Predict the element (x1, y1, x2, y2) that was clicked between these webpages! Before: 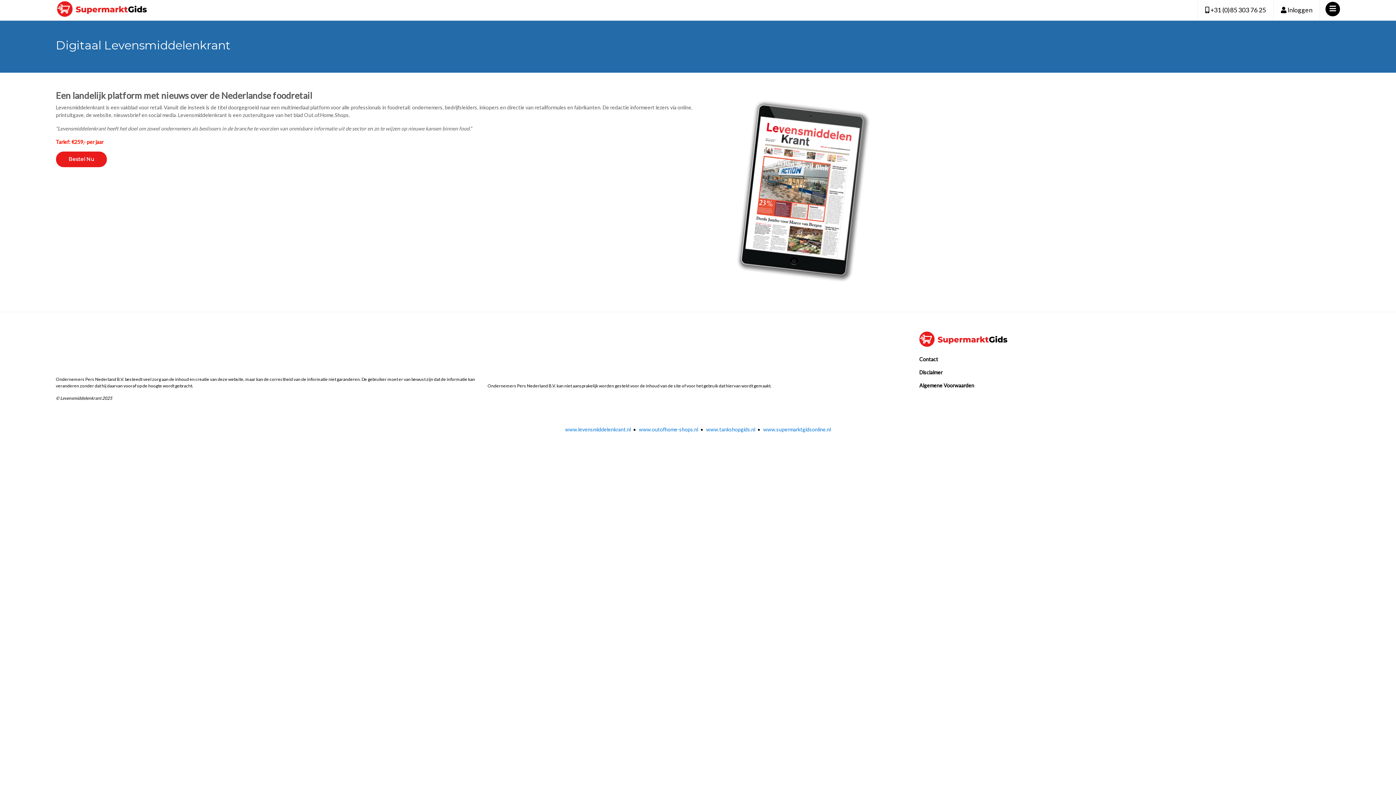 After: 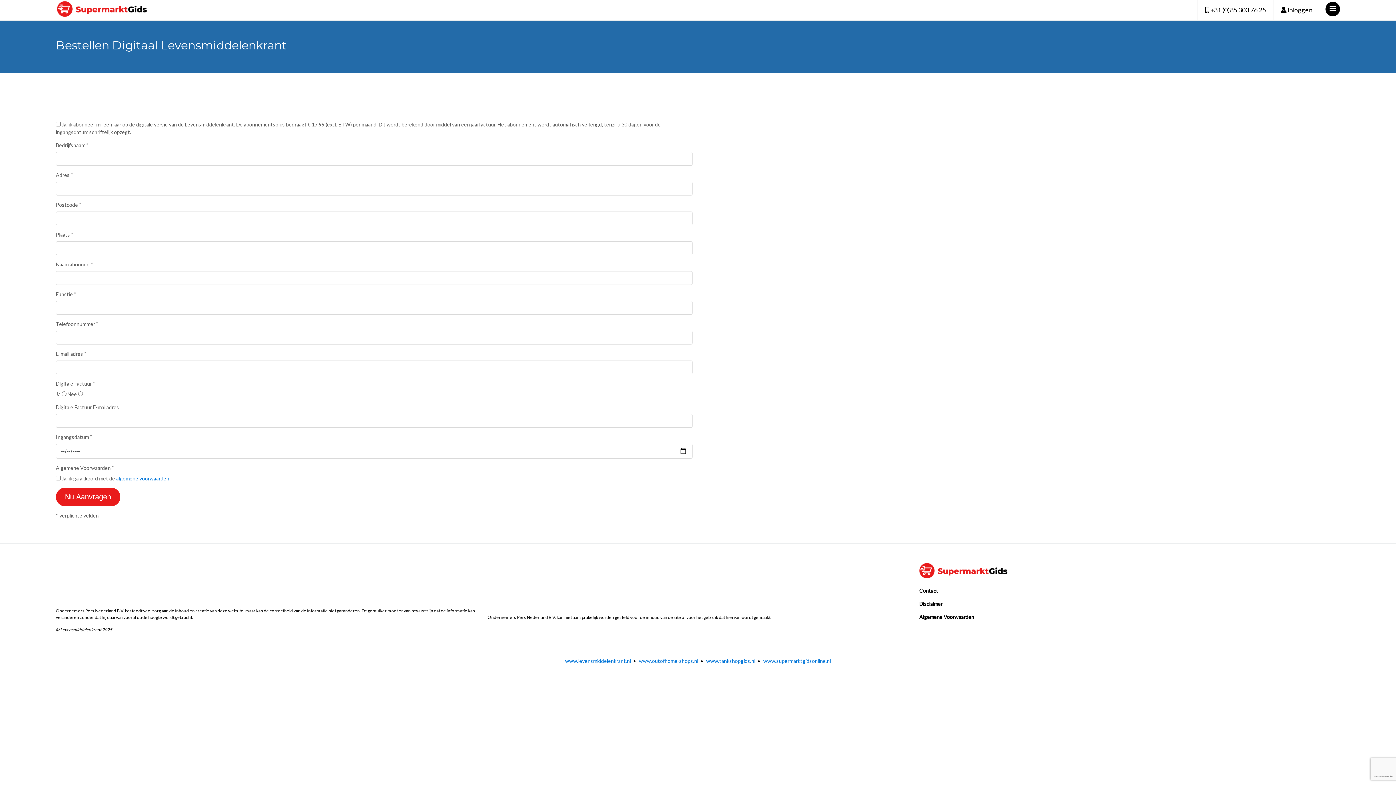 Action: bbox: (55, 151, 106, 167) label: Bestel Nu